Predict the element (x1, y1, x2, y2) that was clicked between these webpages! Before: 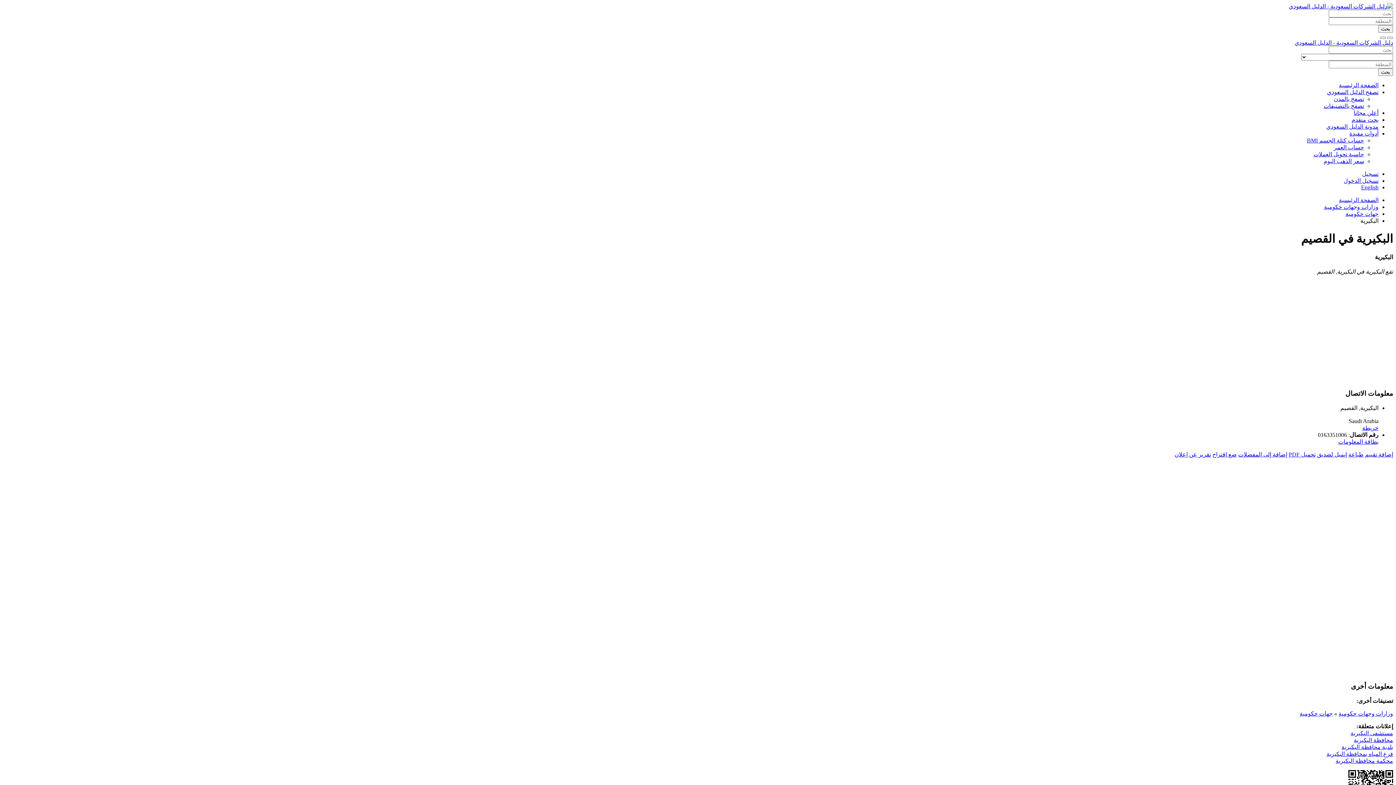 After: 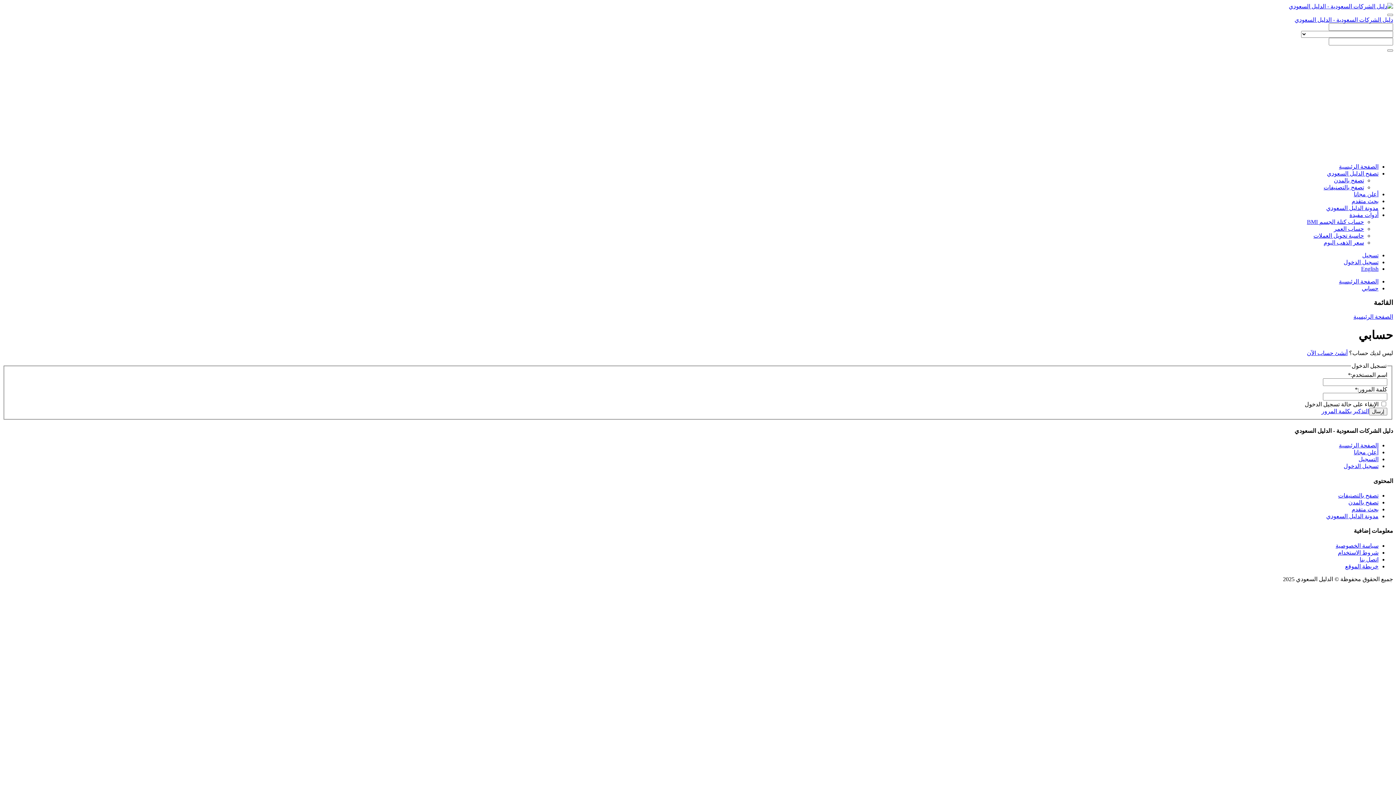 Action: bbox: (1238, 451, 1287, 457) label: إضافة إلى المفضلات